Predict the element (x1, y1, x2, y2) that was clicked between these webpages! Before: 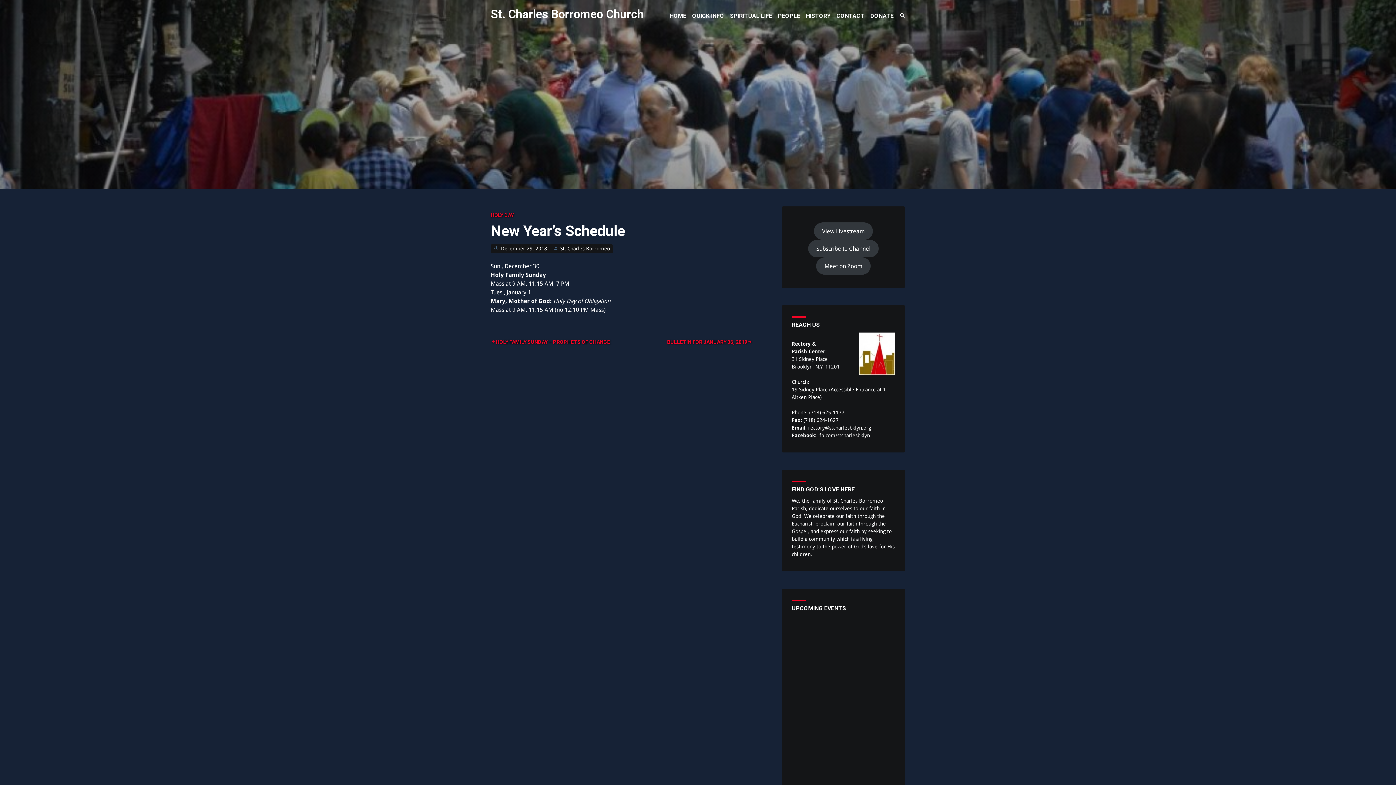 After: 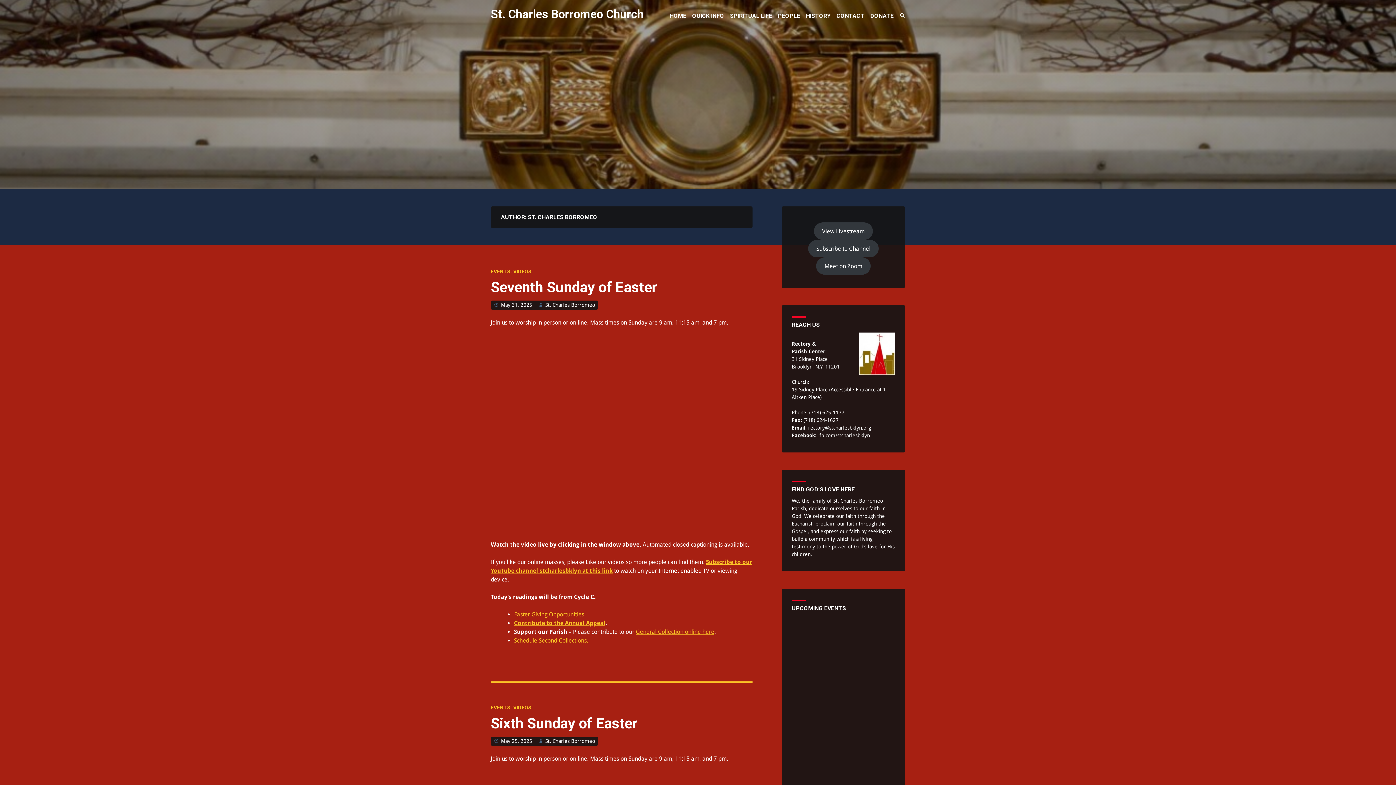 Action: label: St. Charles Borromeo bbox: (560, 245, 610, 251)